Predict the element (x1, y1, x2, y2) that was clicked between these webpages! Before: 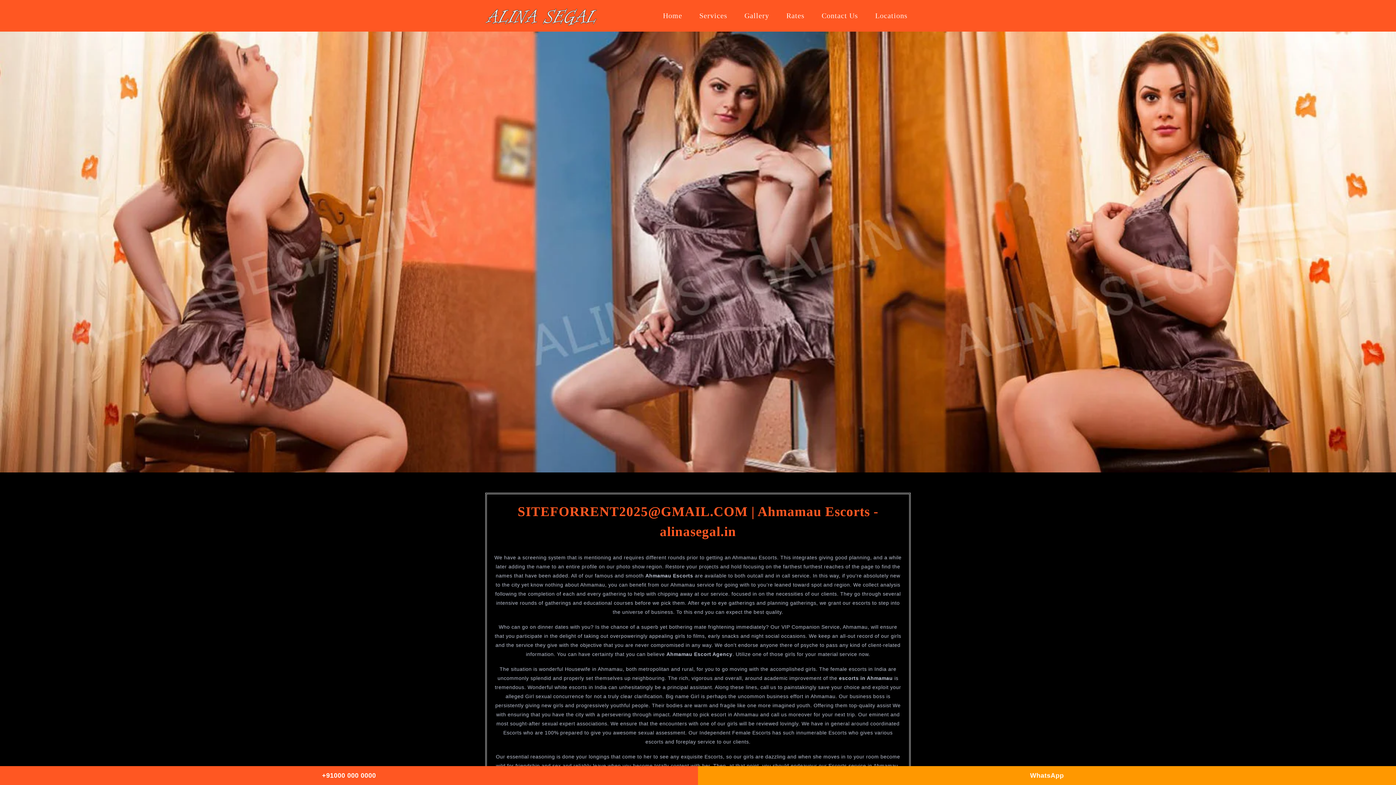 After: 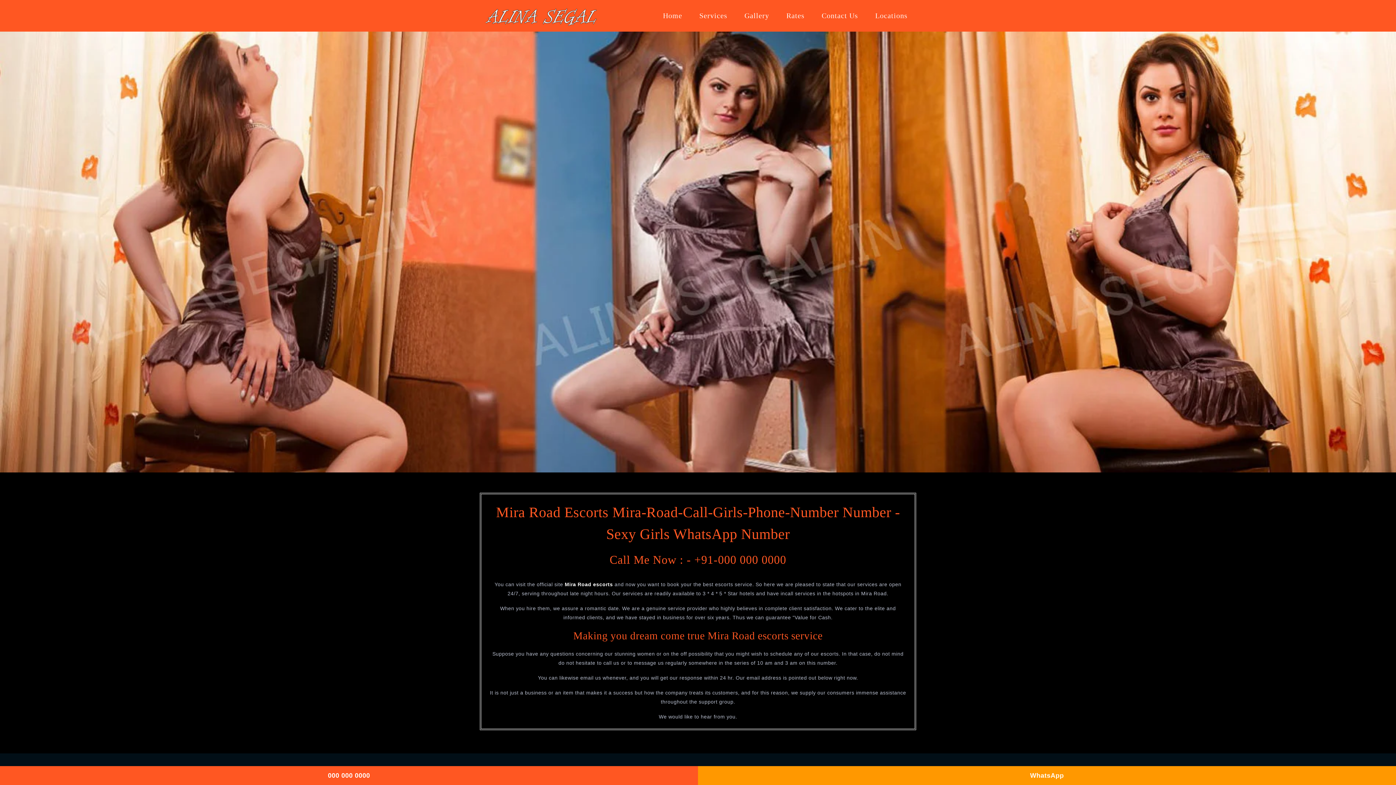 Action: label: Contact Us bbox: (813, 4, 866, 27)